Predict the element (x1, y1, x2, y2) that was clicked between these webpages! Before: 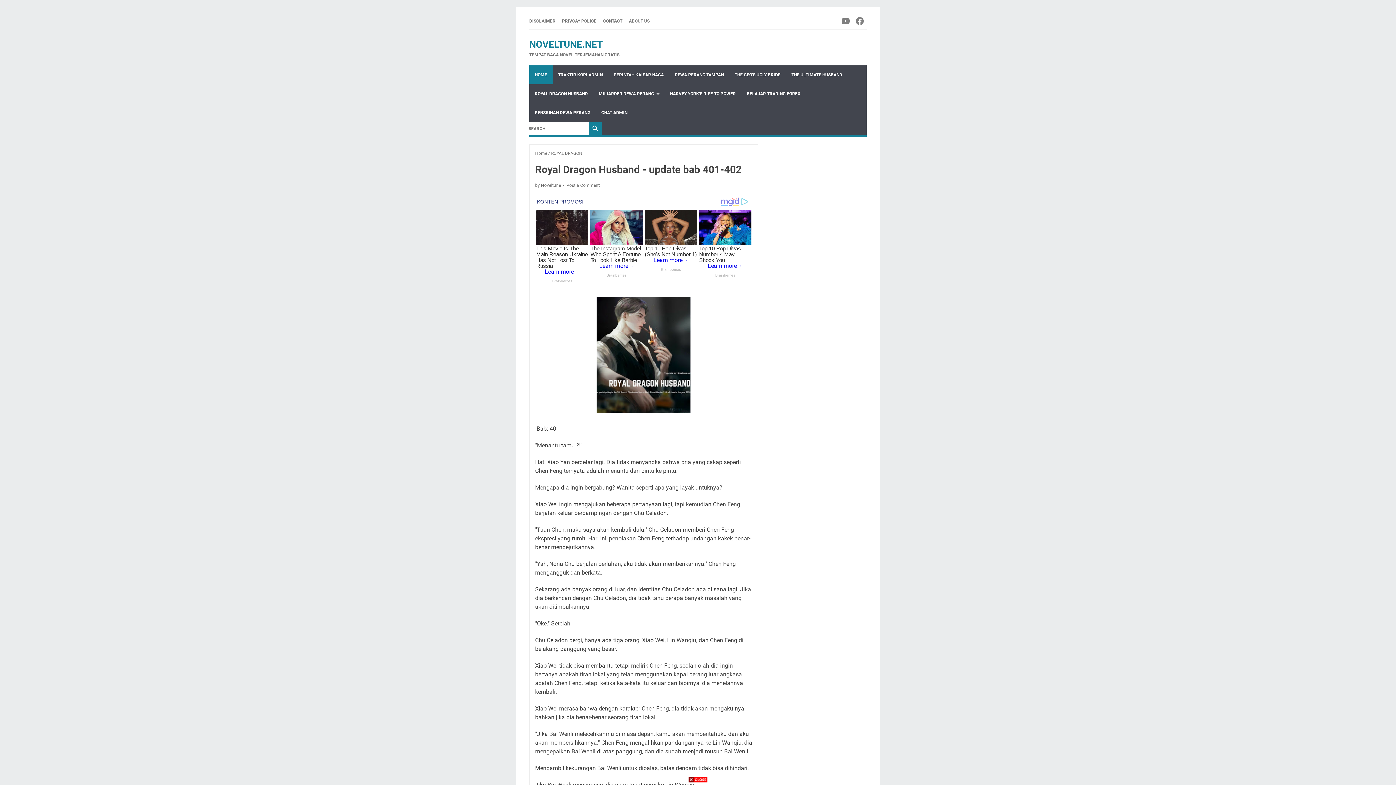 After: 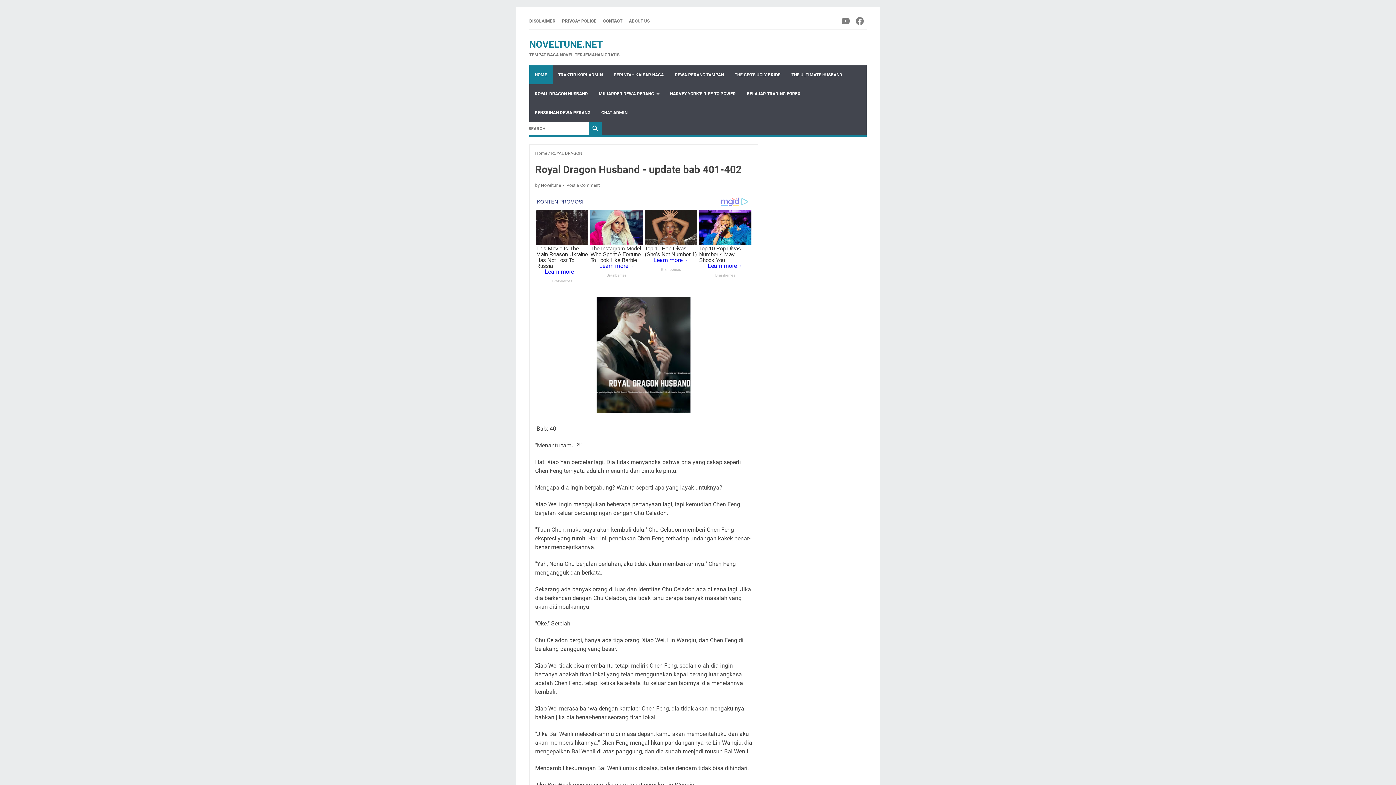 Action: bbox: (688, 777, 707, 784)